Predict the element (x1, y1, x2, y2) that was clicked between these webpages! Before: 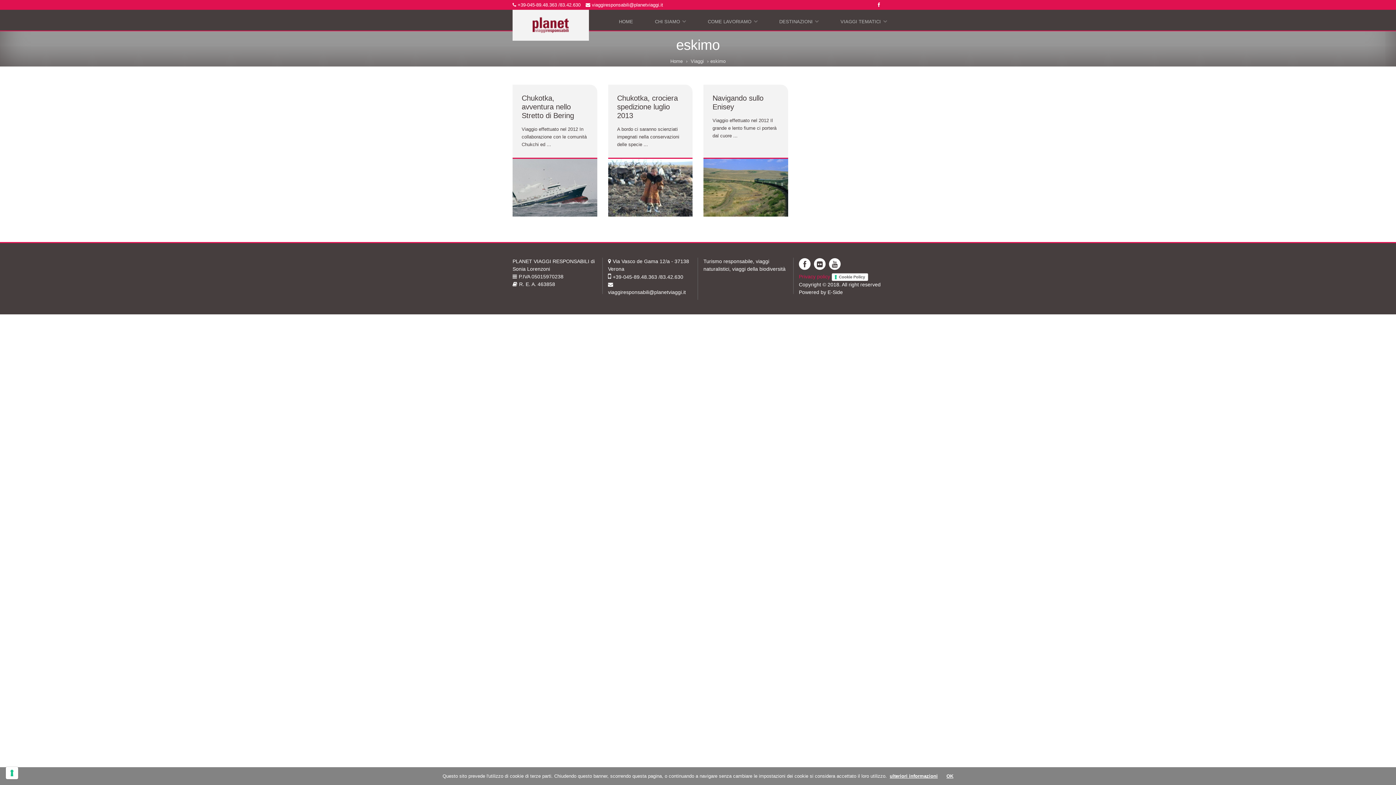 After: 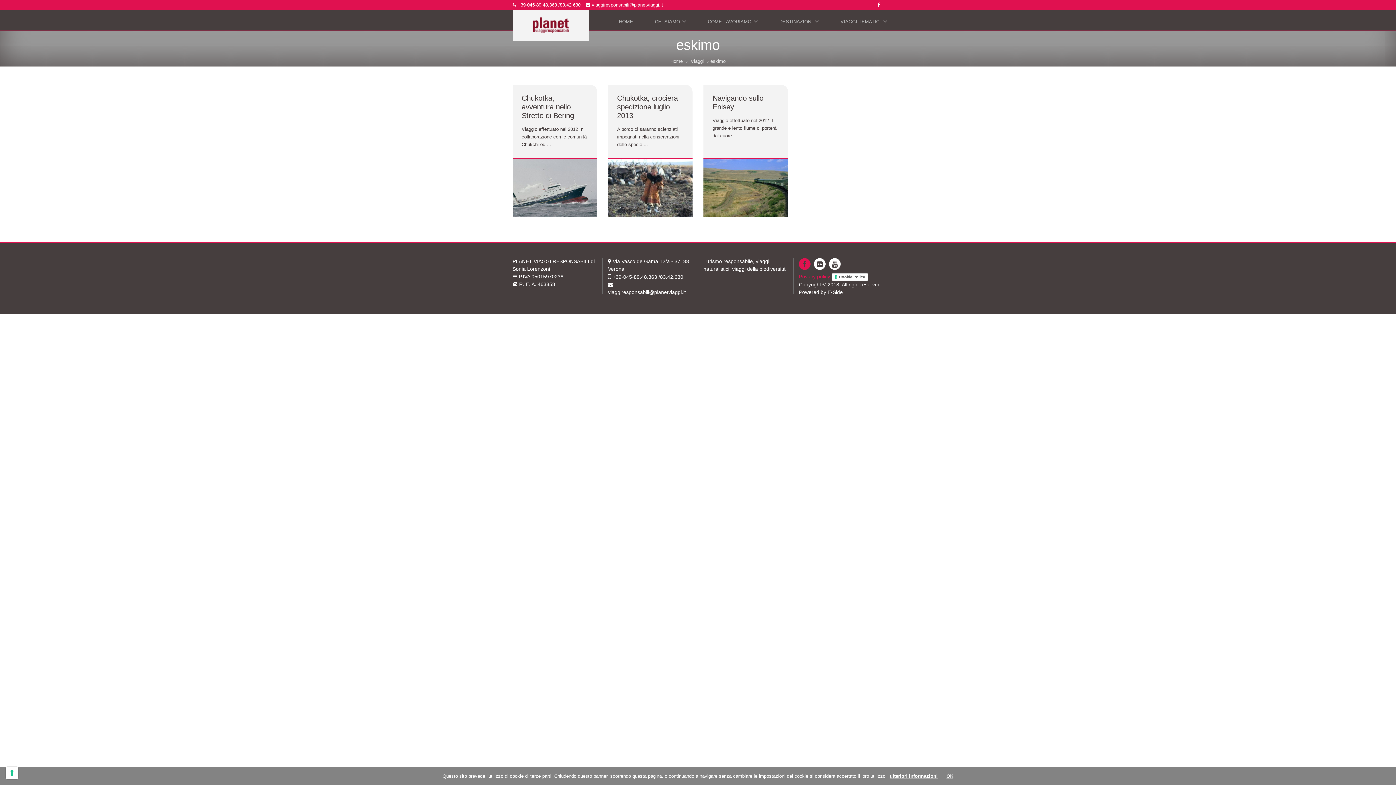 Action: bbox: (799, 261, 814, 267) label:  